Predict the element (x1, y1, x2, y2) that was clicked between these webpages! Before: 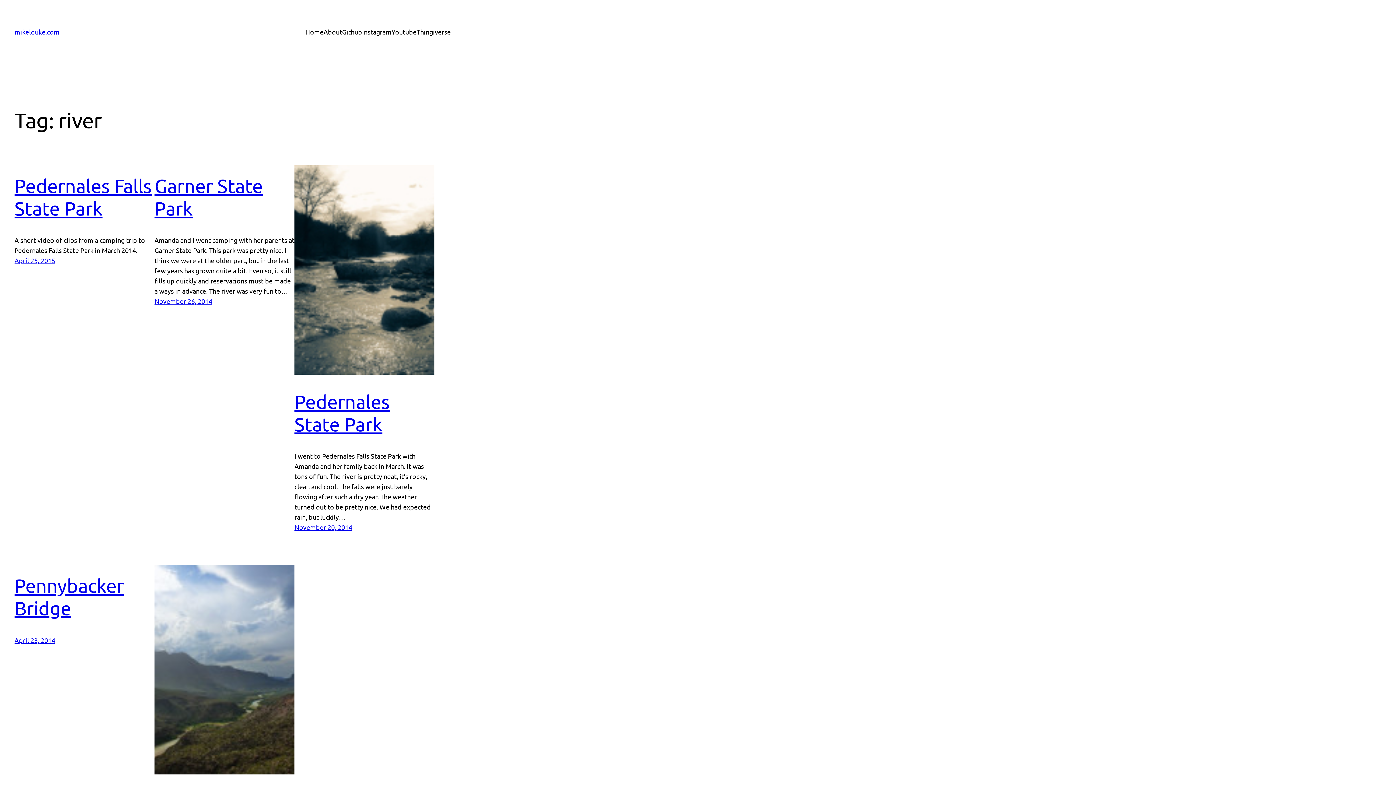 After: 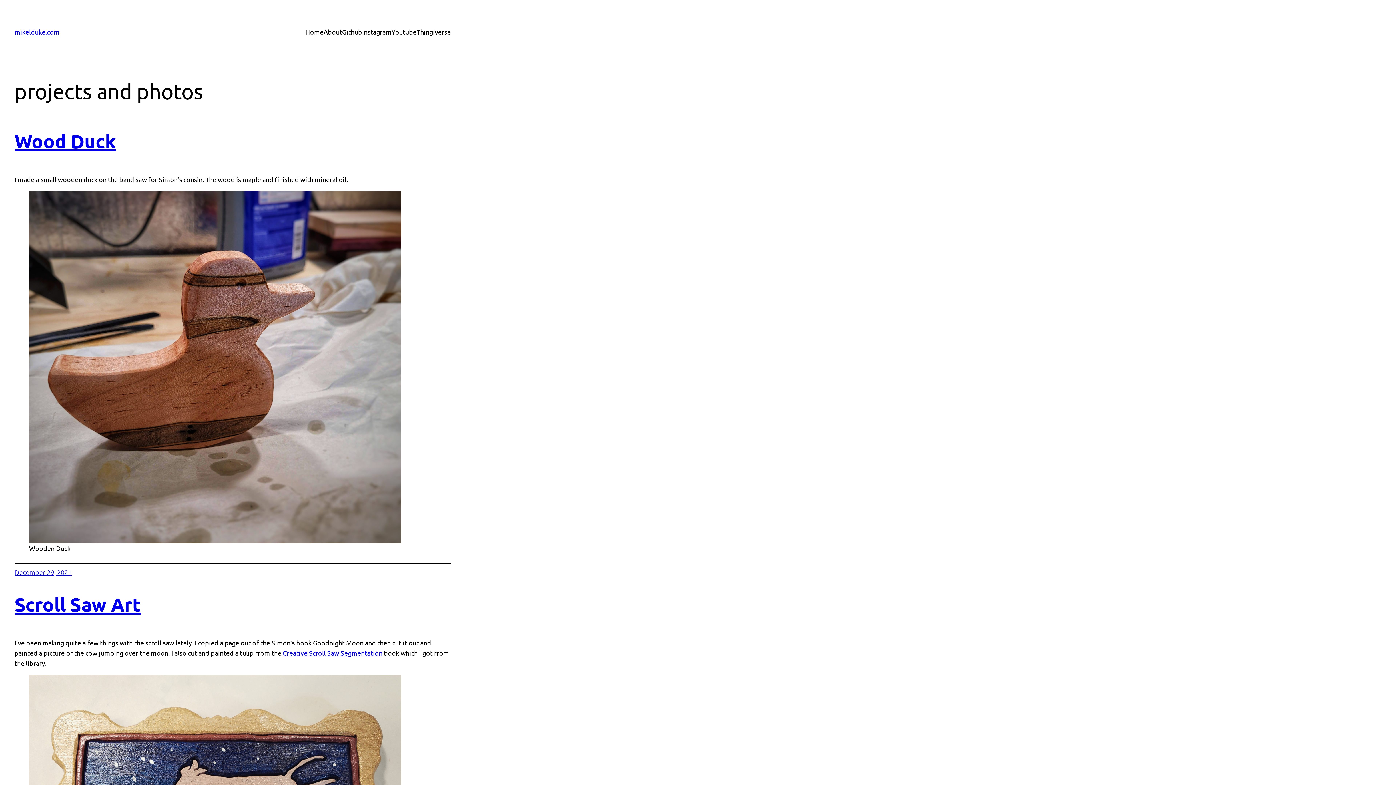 Action: bbox: (14, 28, 59, 35) label: mikelduke.com